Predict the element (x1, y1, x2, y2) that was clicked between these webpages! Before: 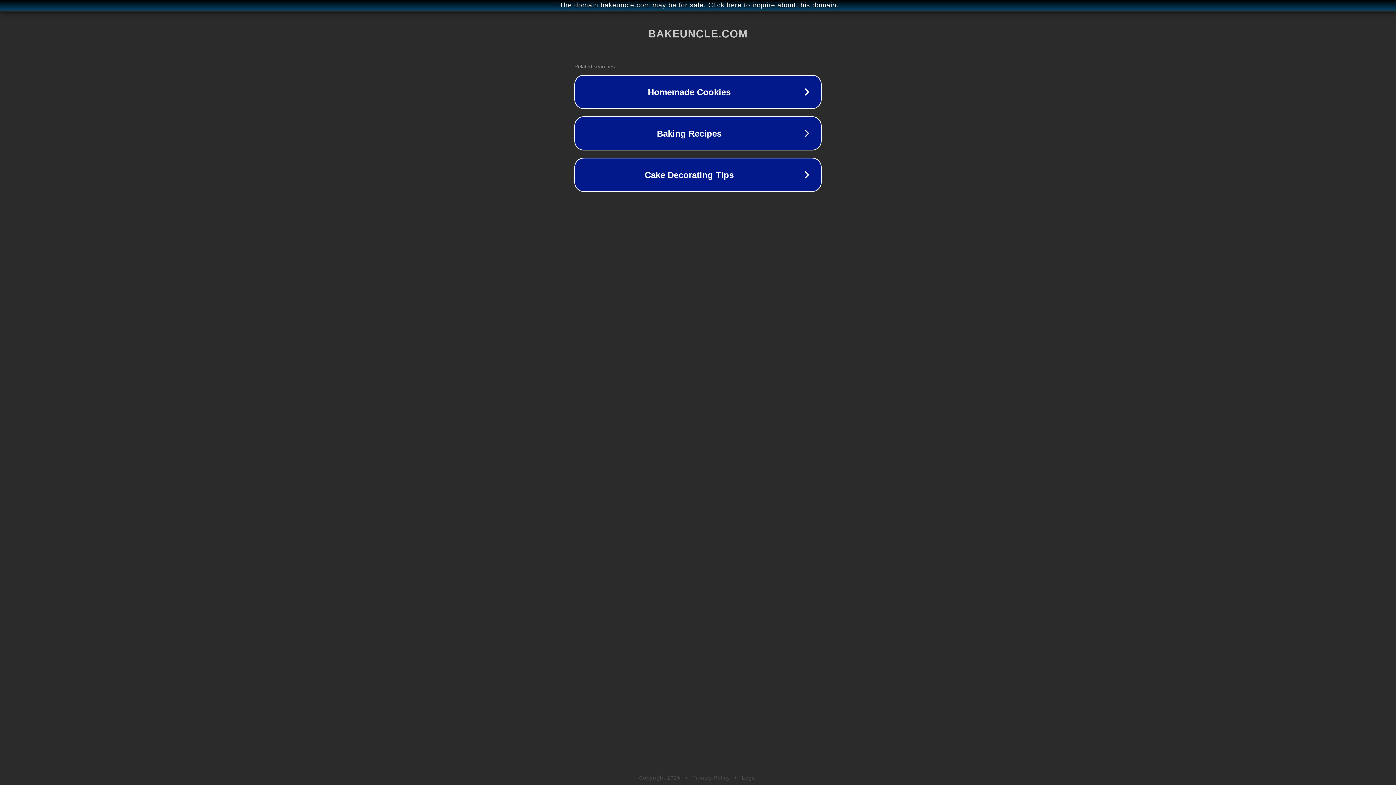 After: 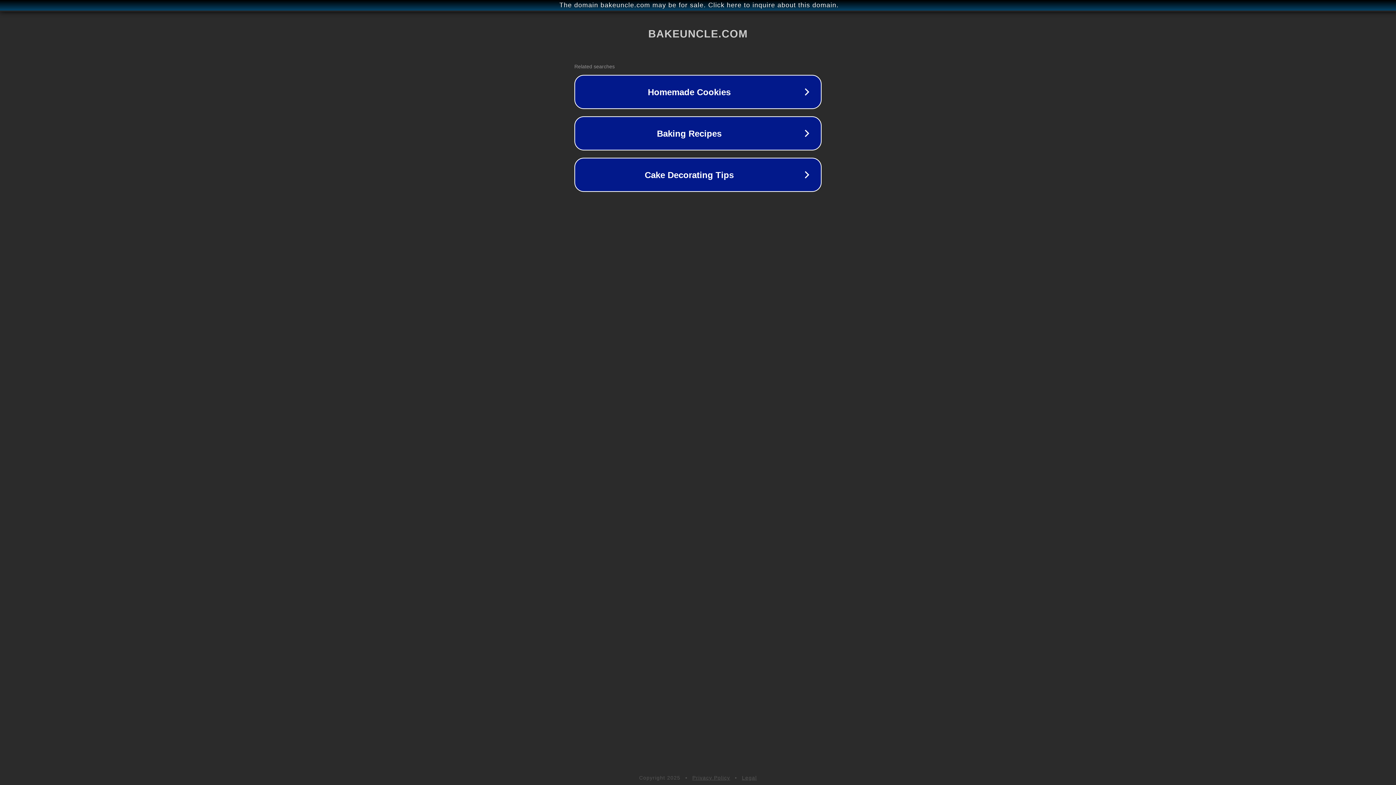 Action: label: Legal bbox: (742, 775, 757, 781)